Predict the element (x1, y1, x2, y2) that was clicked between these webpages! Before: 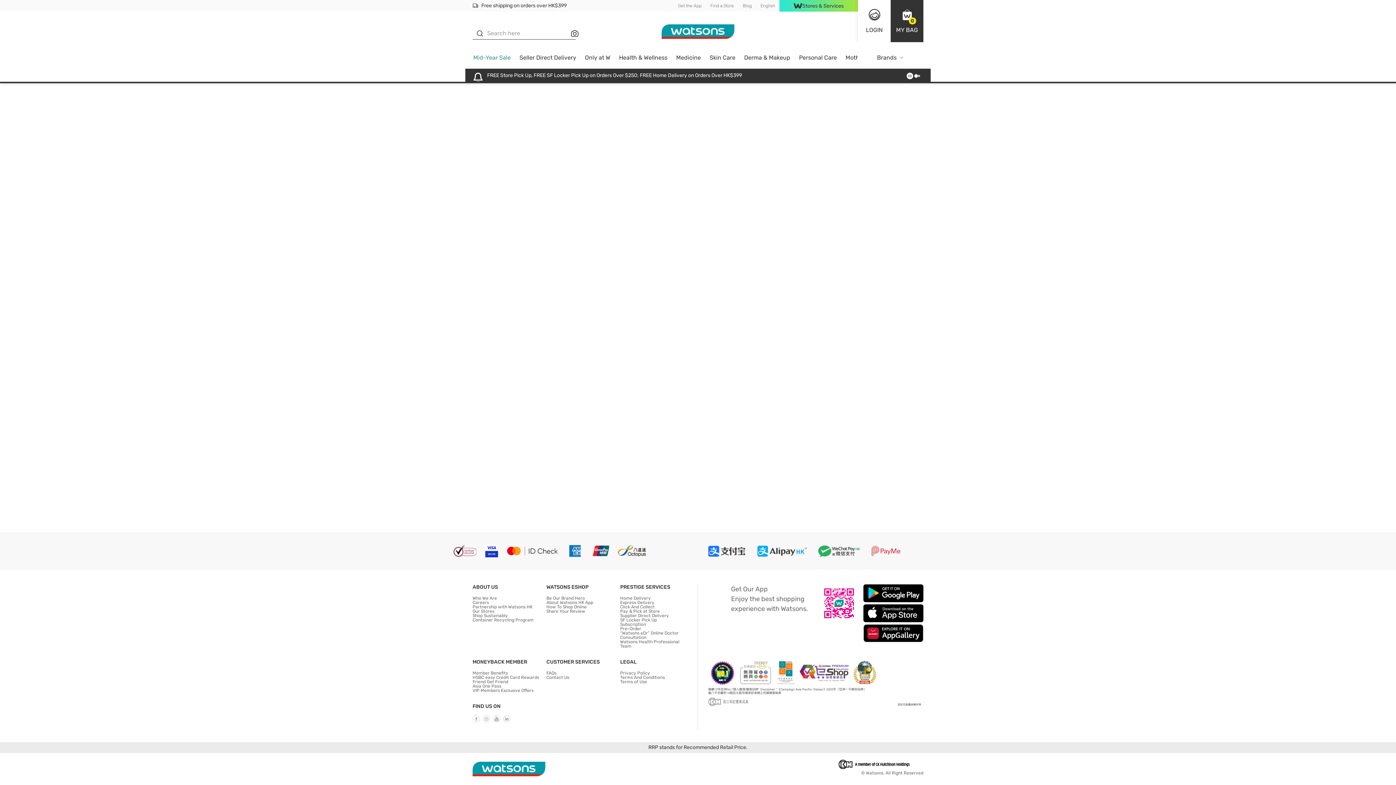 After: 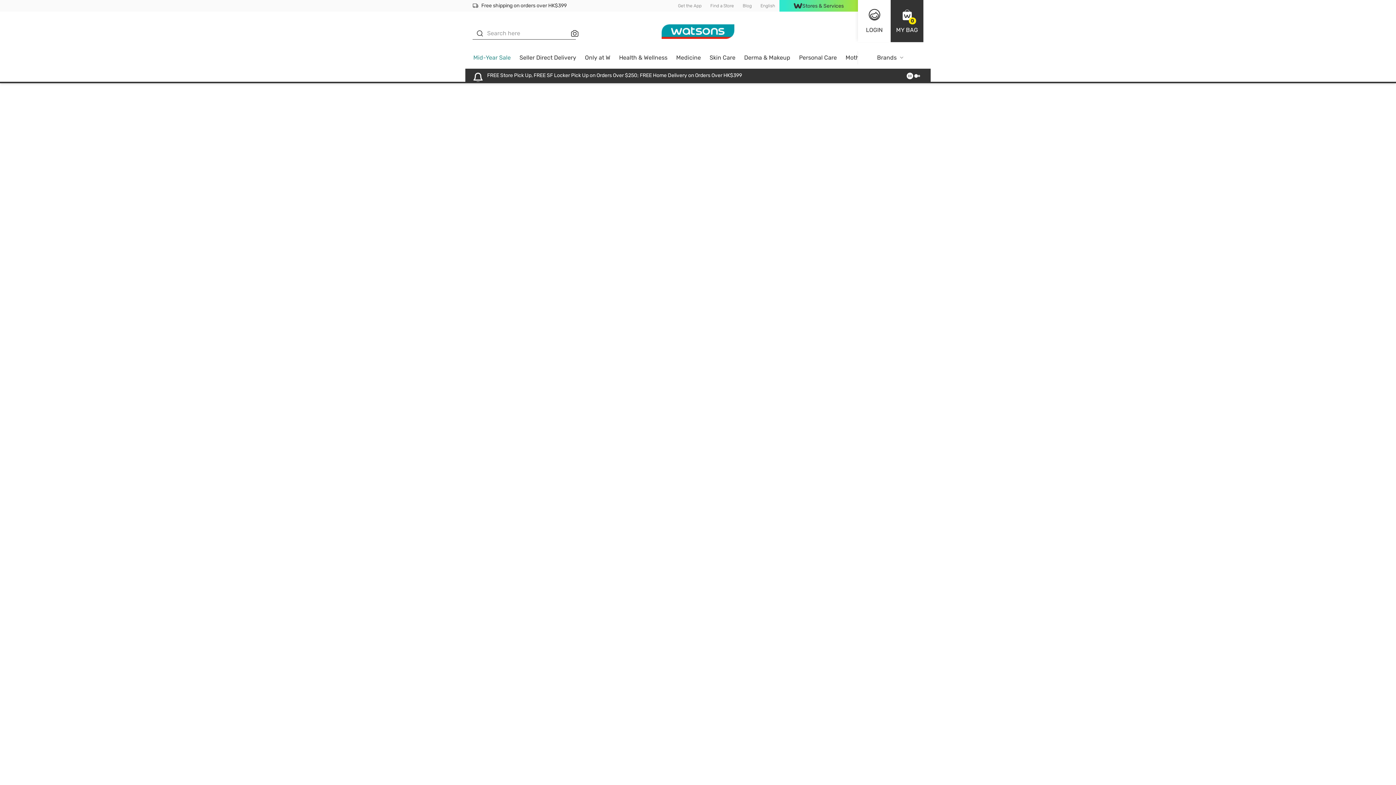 Action: label: Express Delivery bbox: (620, 600, 654, 605)